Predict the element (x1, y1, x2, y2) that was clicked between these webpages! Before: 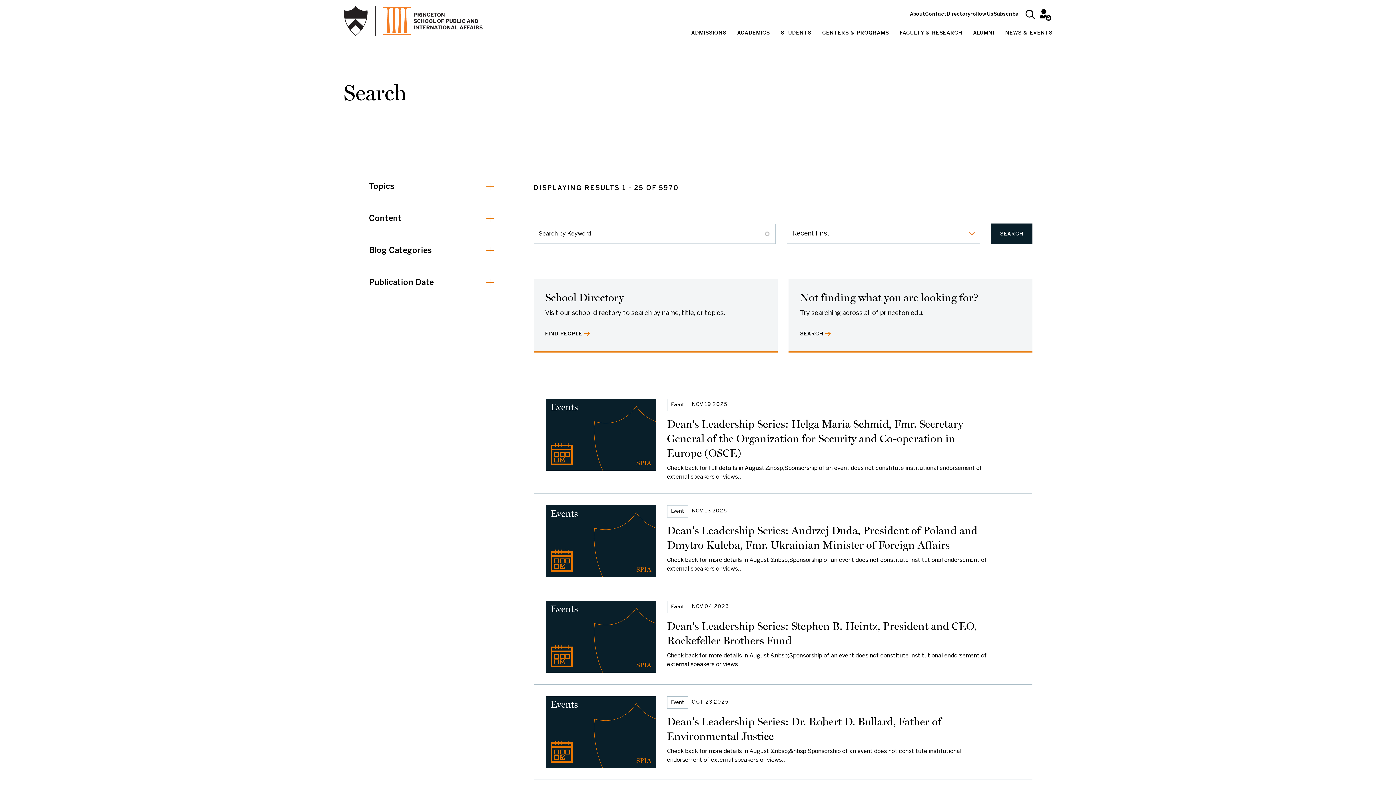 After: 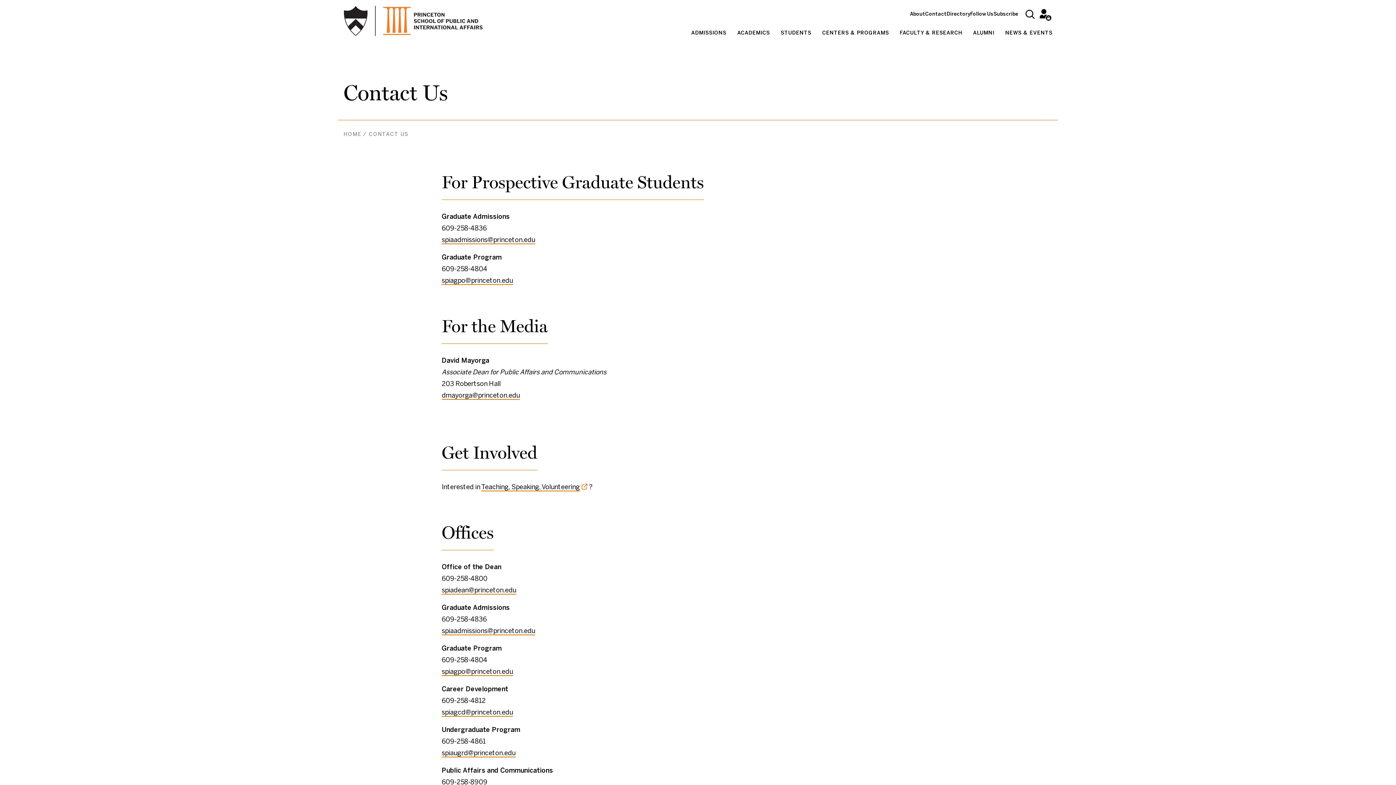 Action: label: Contact bbox: (925, 12, 946, 16)